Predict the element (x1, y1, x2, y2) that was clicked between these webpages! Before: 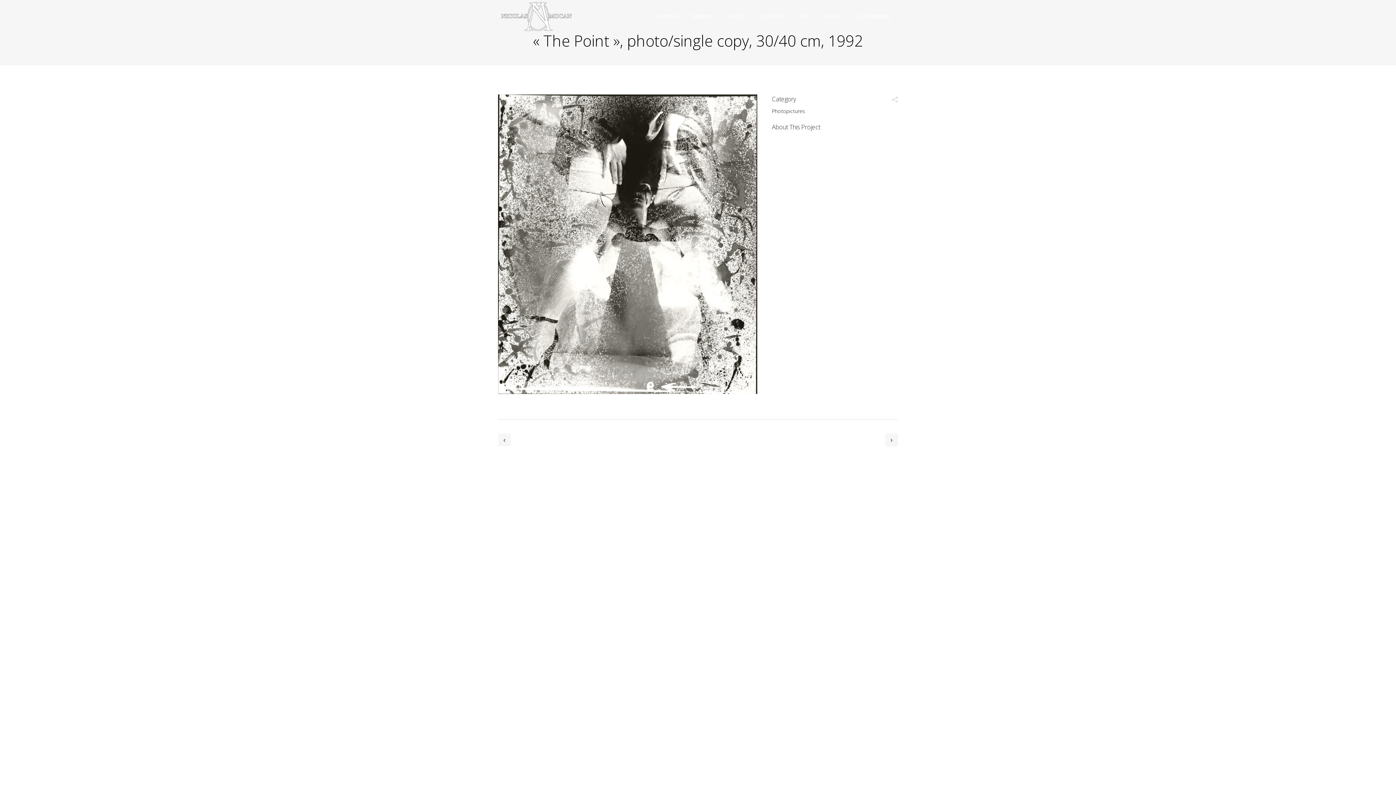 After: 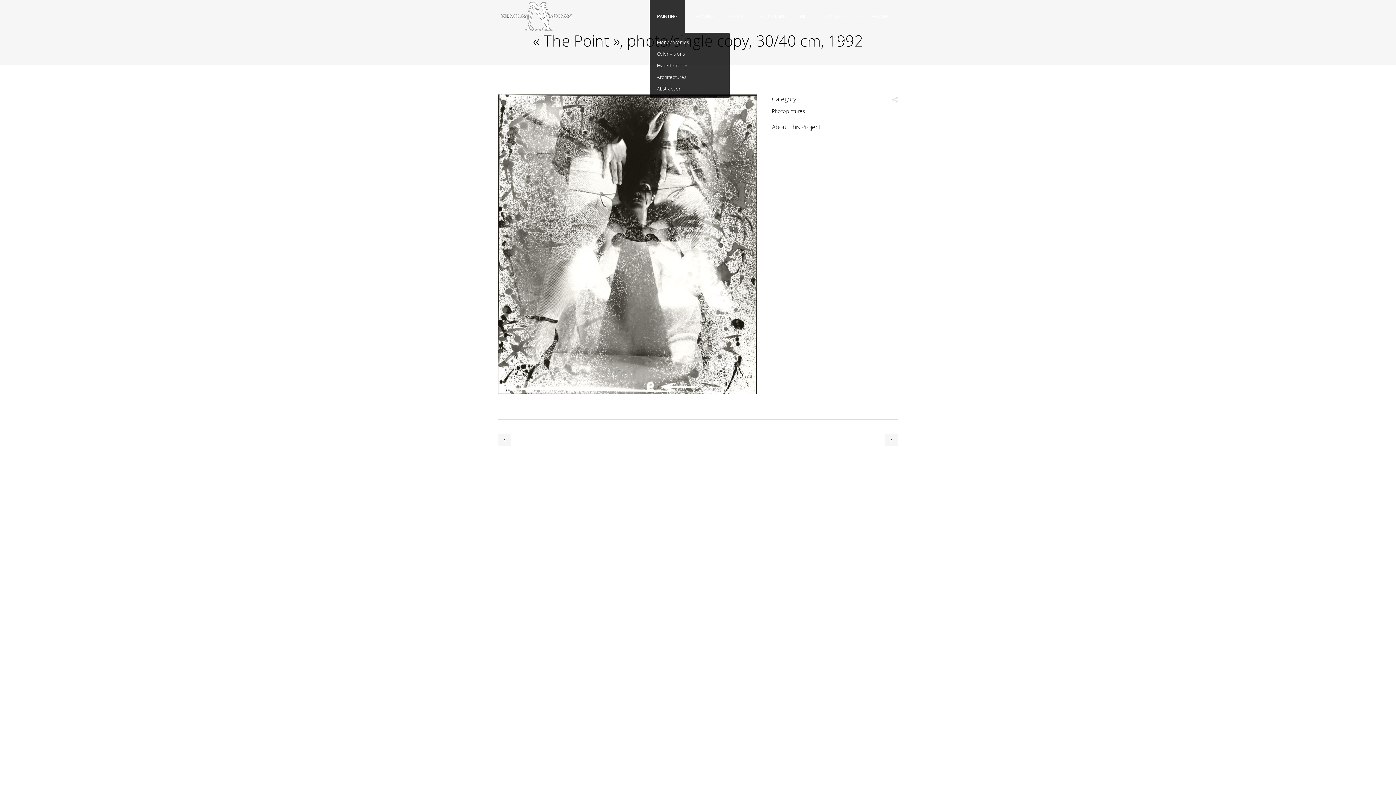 Action: bbox: (649, 0, 685, 32) label: PAINTING